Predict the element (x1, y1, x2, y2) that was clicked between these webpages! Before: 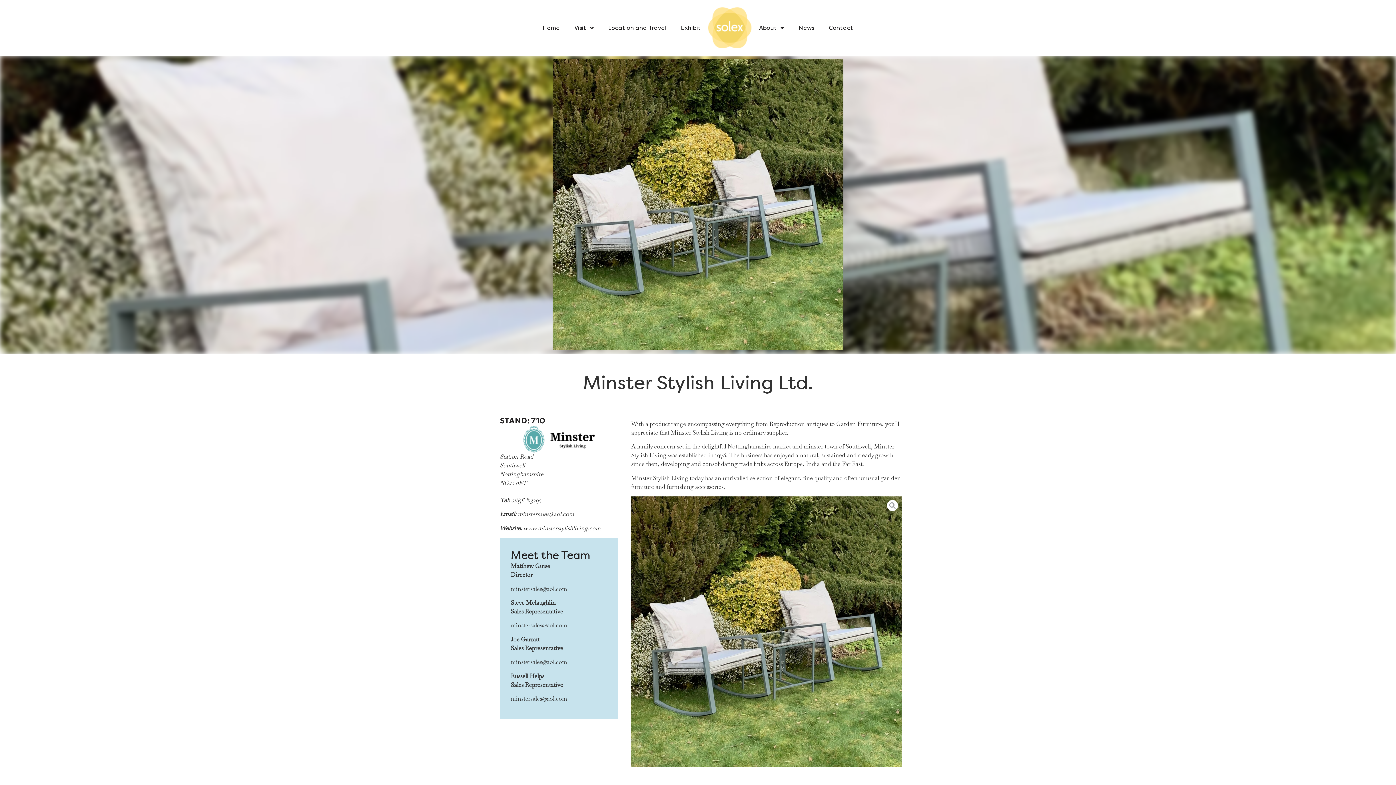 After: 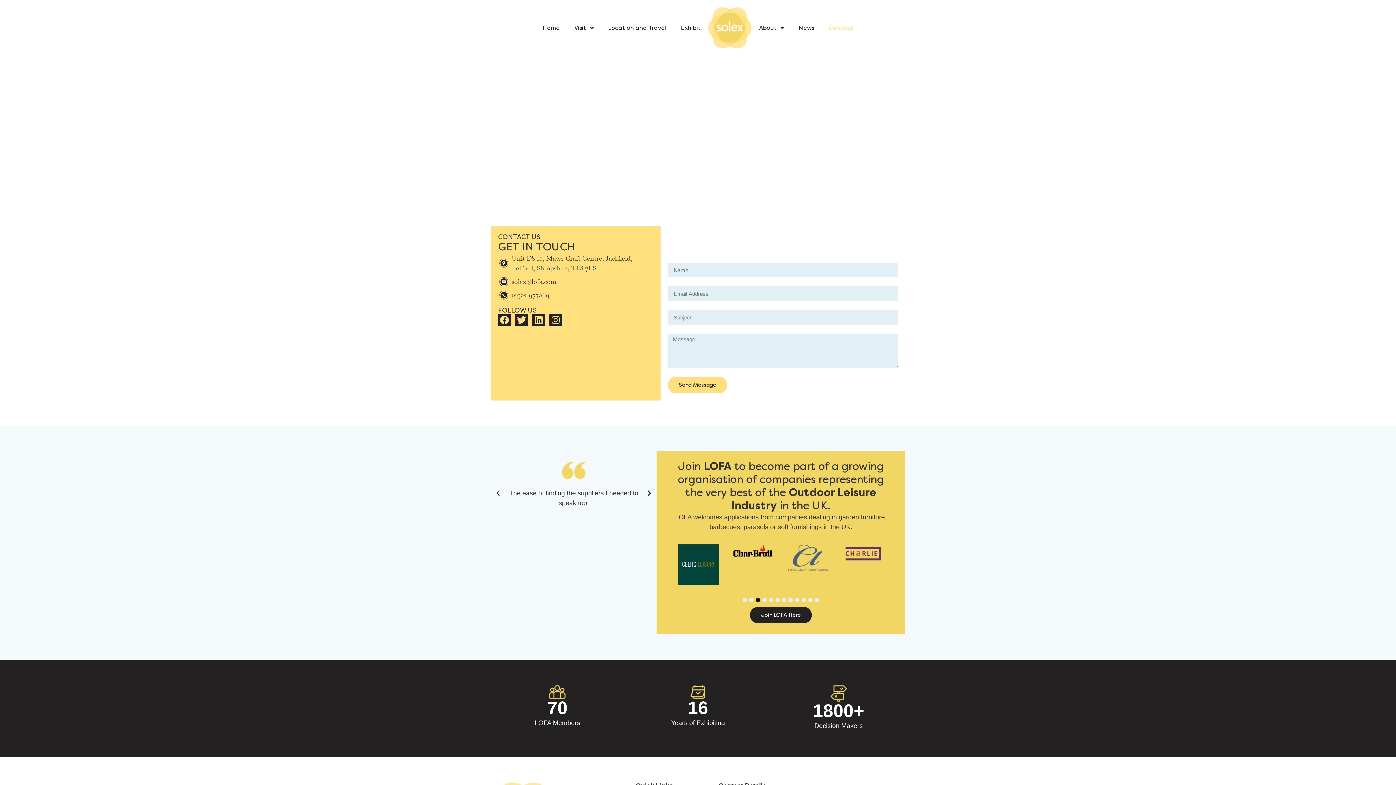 Action: bbox: (821, 19, 860, 36) label: Contact